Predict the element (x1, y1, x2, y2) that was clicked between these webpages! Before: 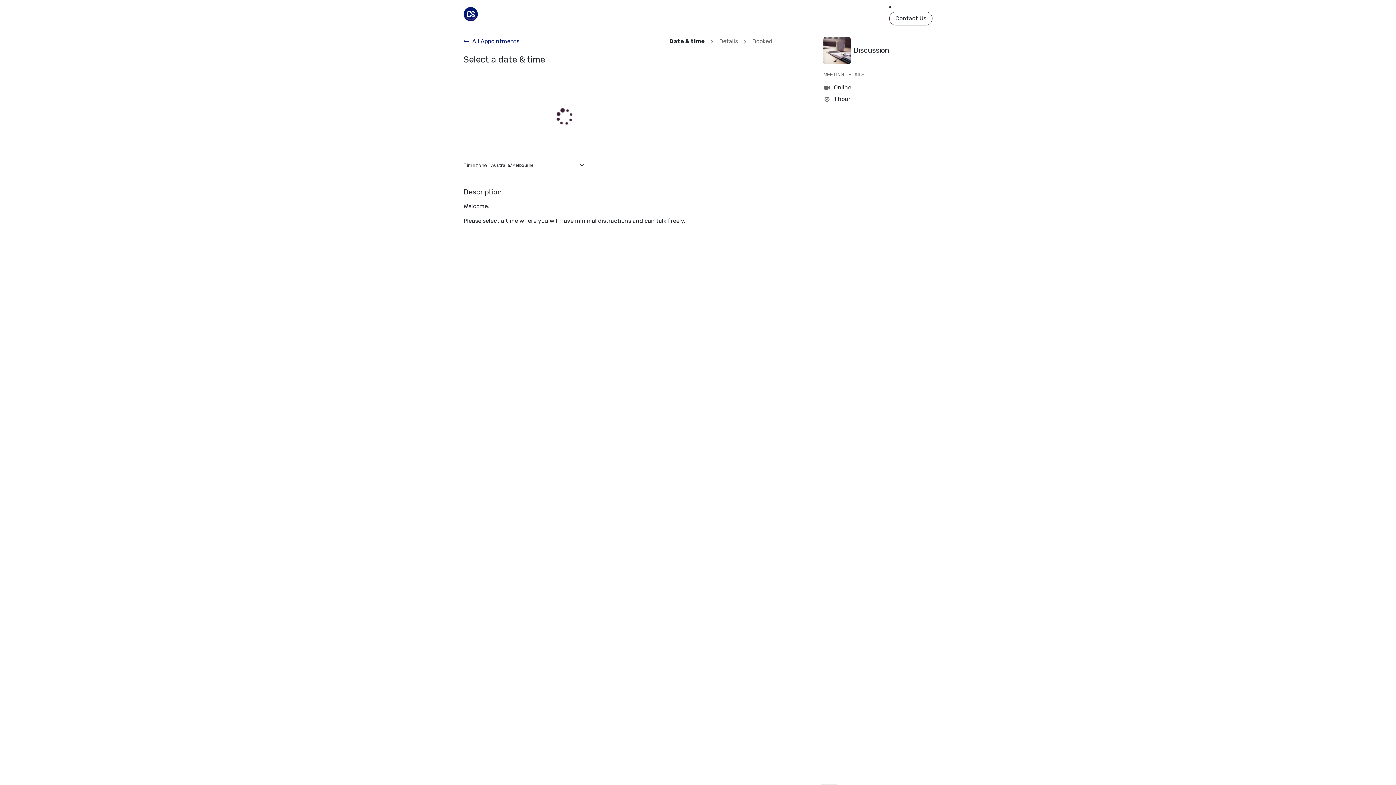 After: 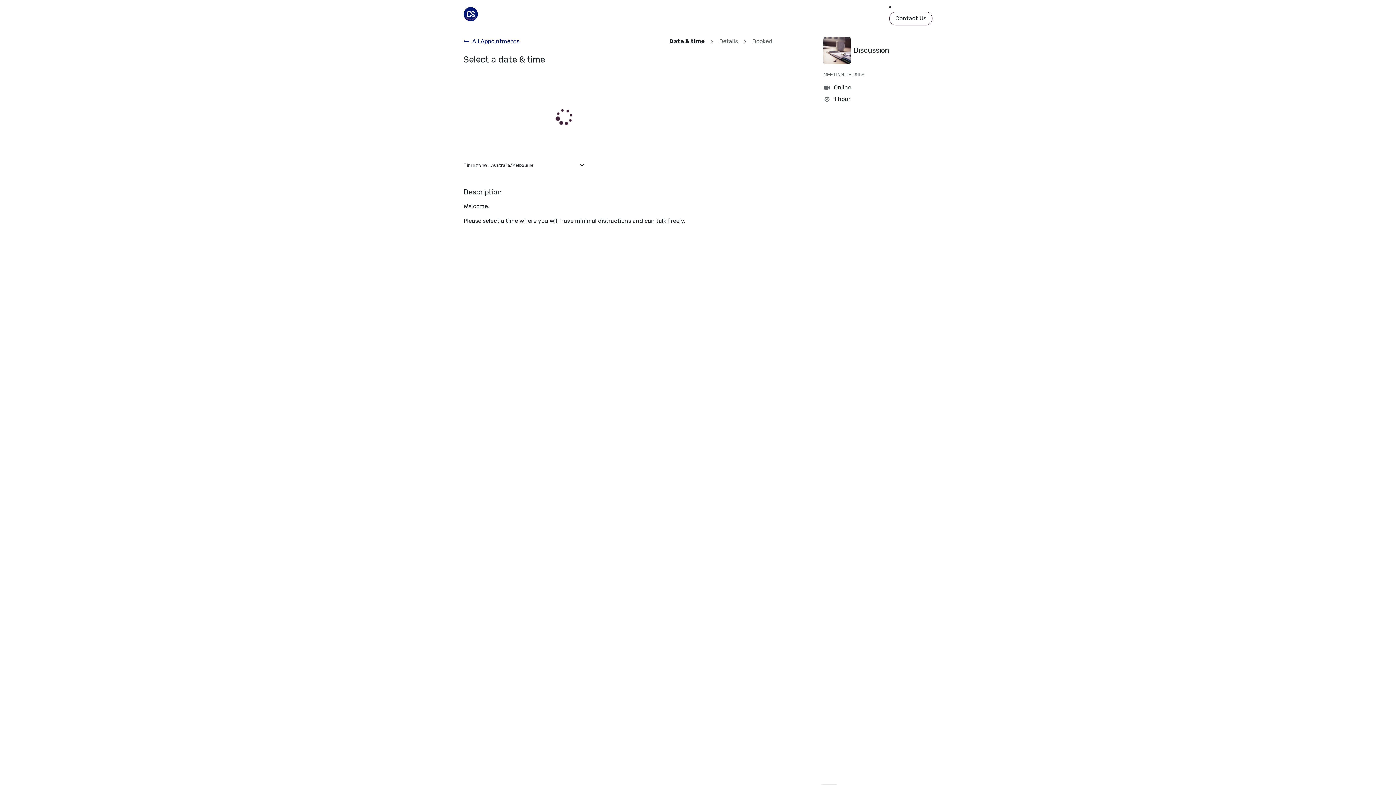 Action: label: Date & time bbox: (669, 37, 705, 45)